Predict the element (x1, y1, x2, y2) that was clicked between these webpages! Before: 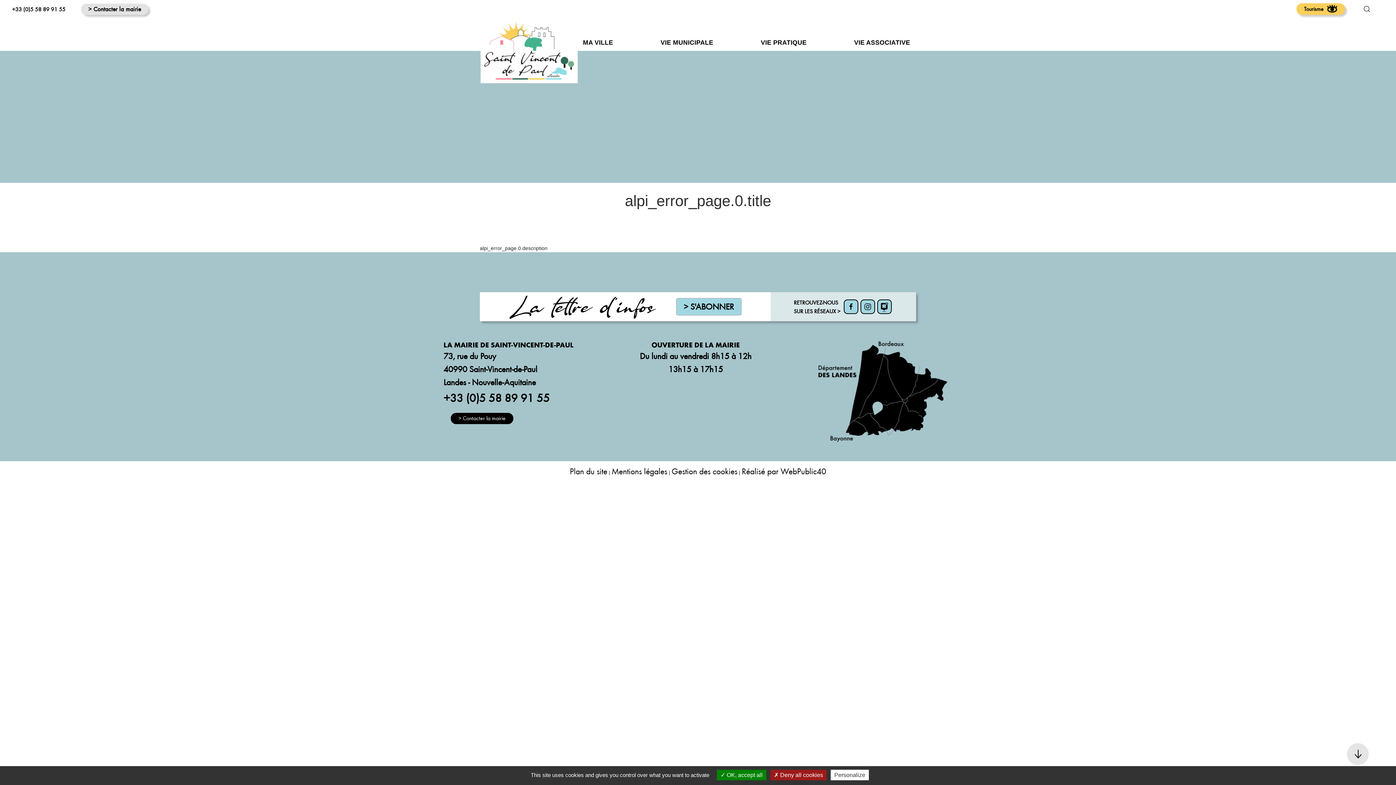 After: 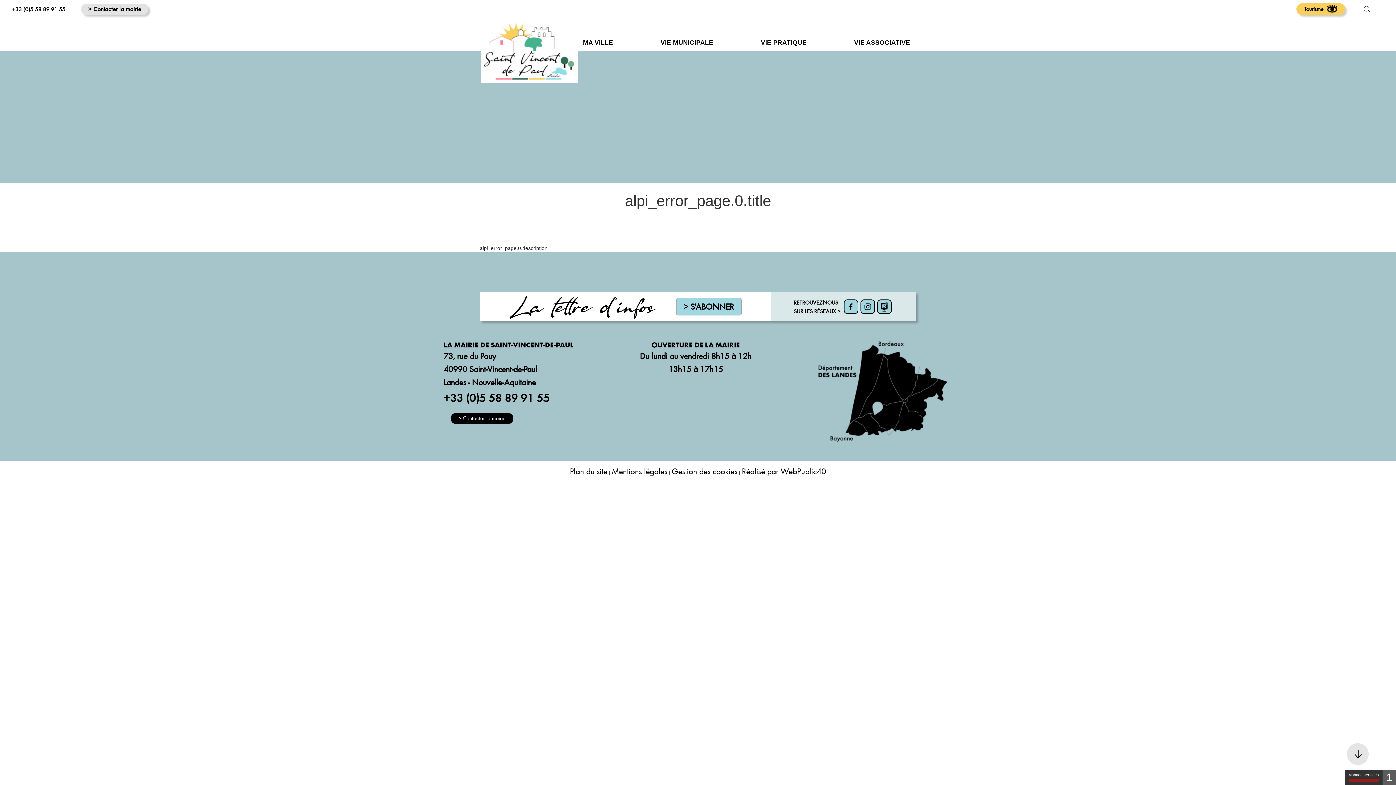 Action: label:  Deny all cookies bbox: (770, 770, 826, 780)